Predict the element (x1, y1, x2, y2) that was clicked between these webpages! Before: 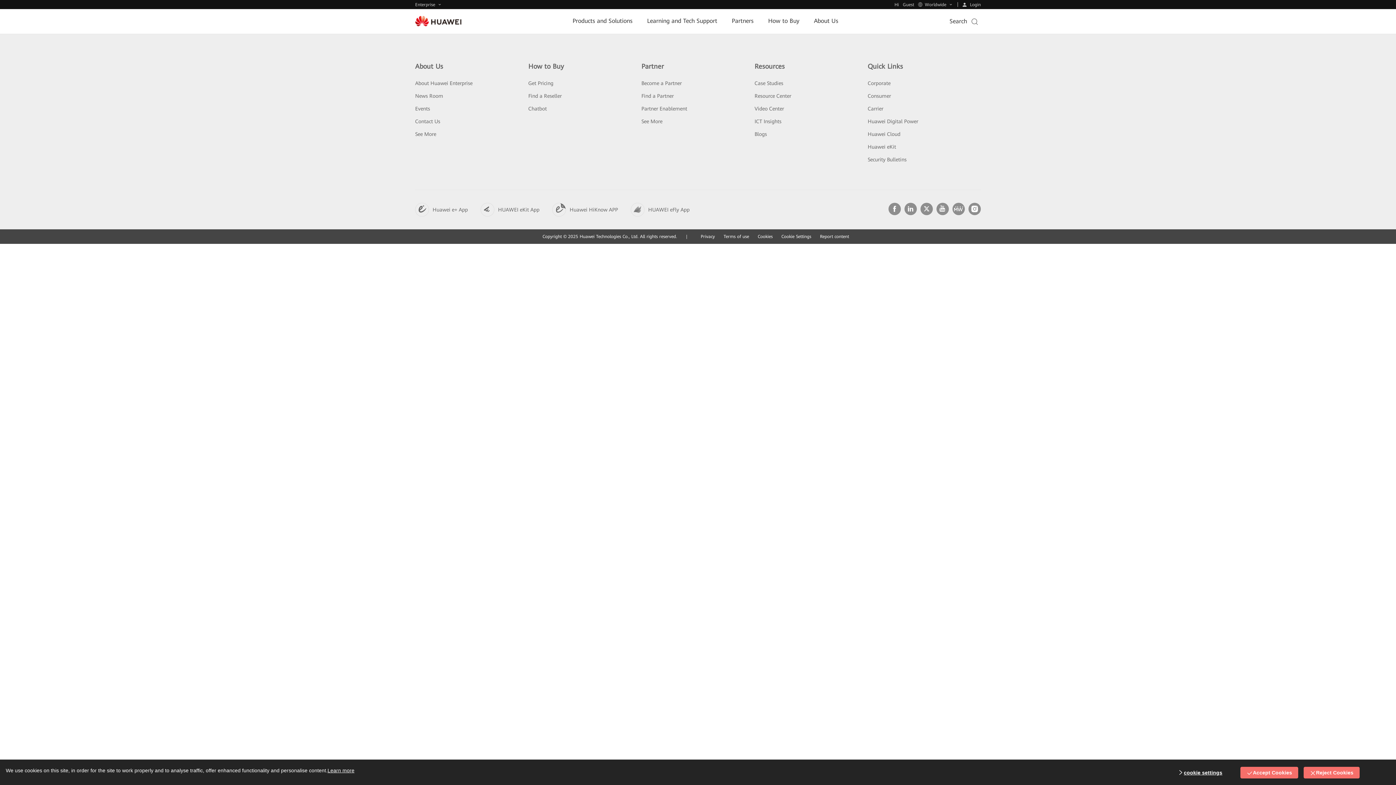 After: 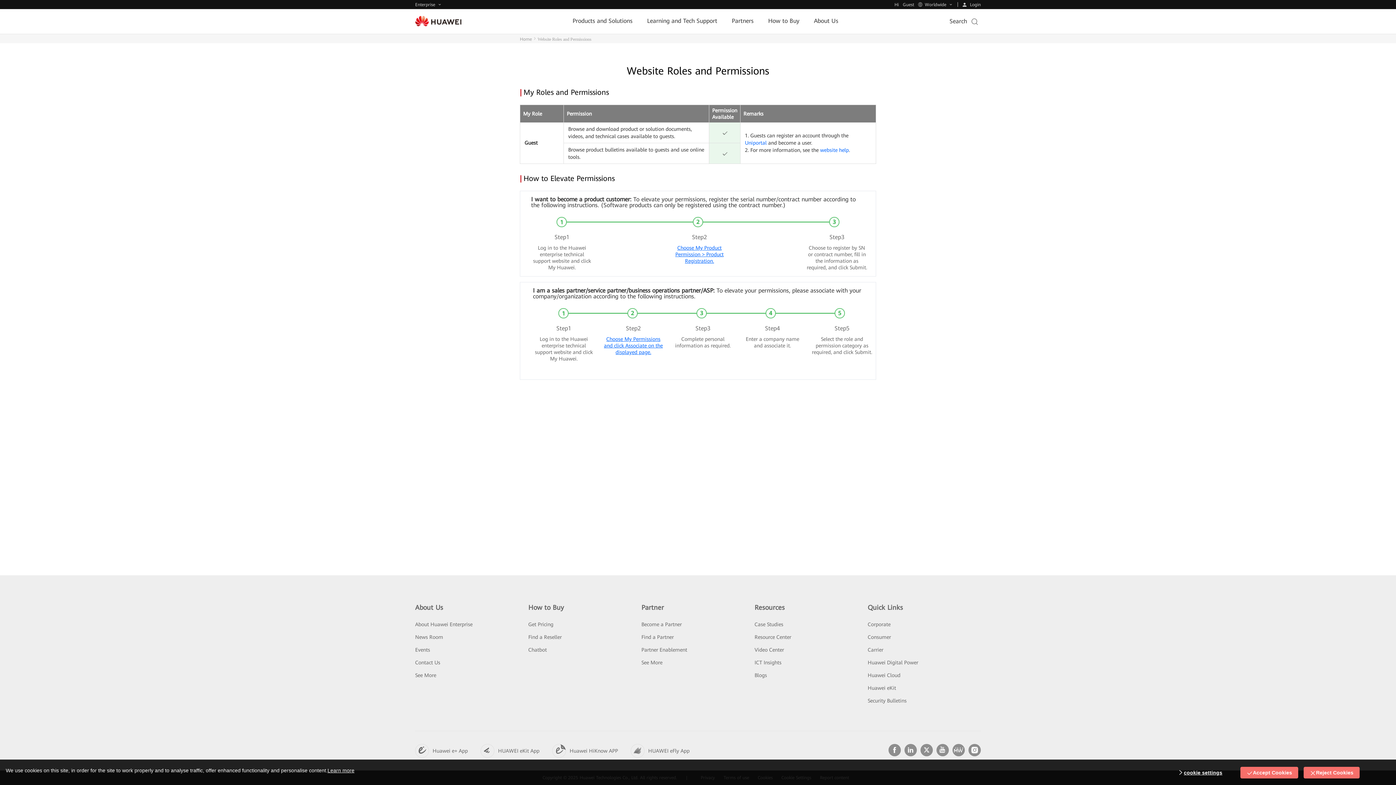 Action: label: Guest bbox: (903, 2, 918, 7)